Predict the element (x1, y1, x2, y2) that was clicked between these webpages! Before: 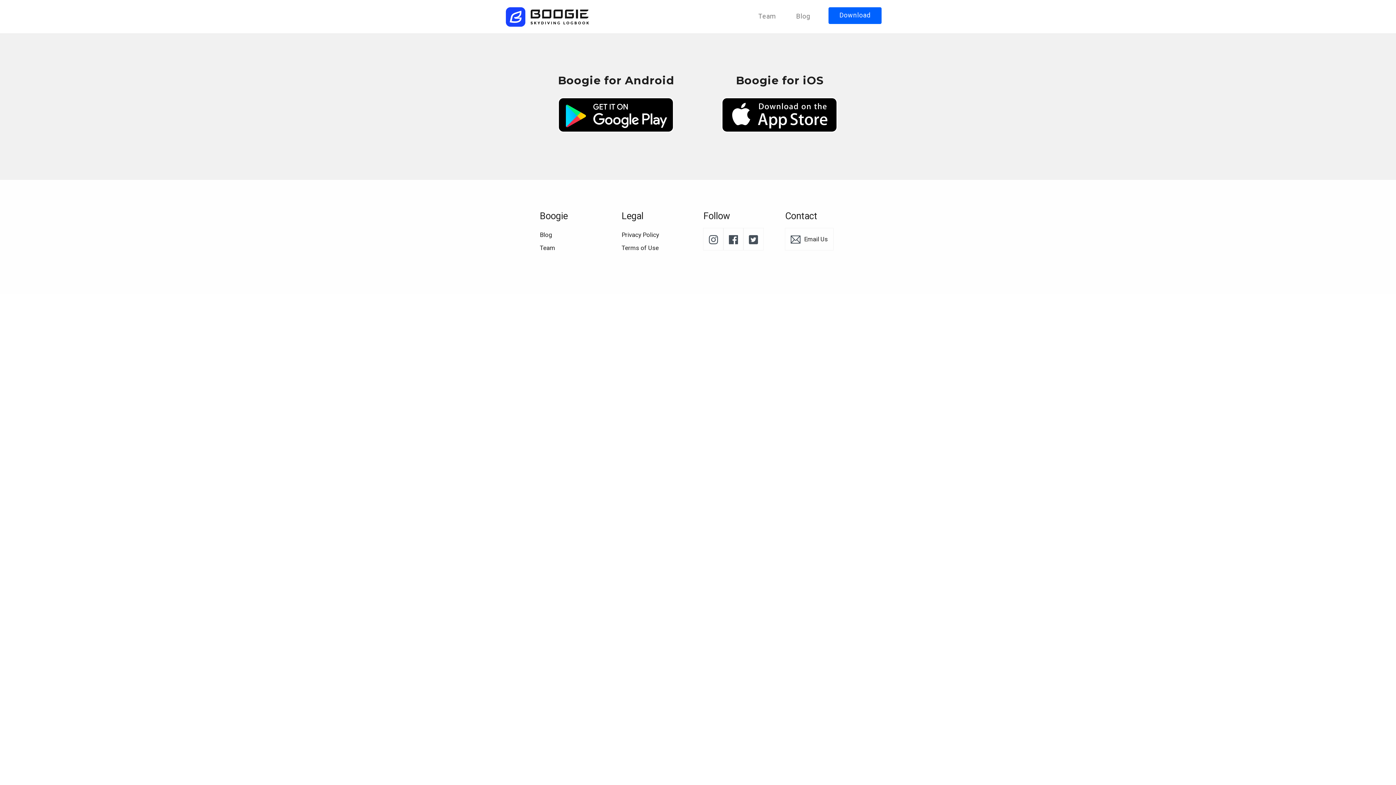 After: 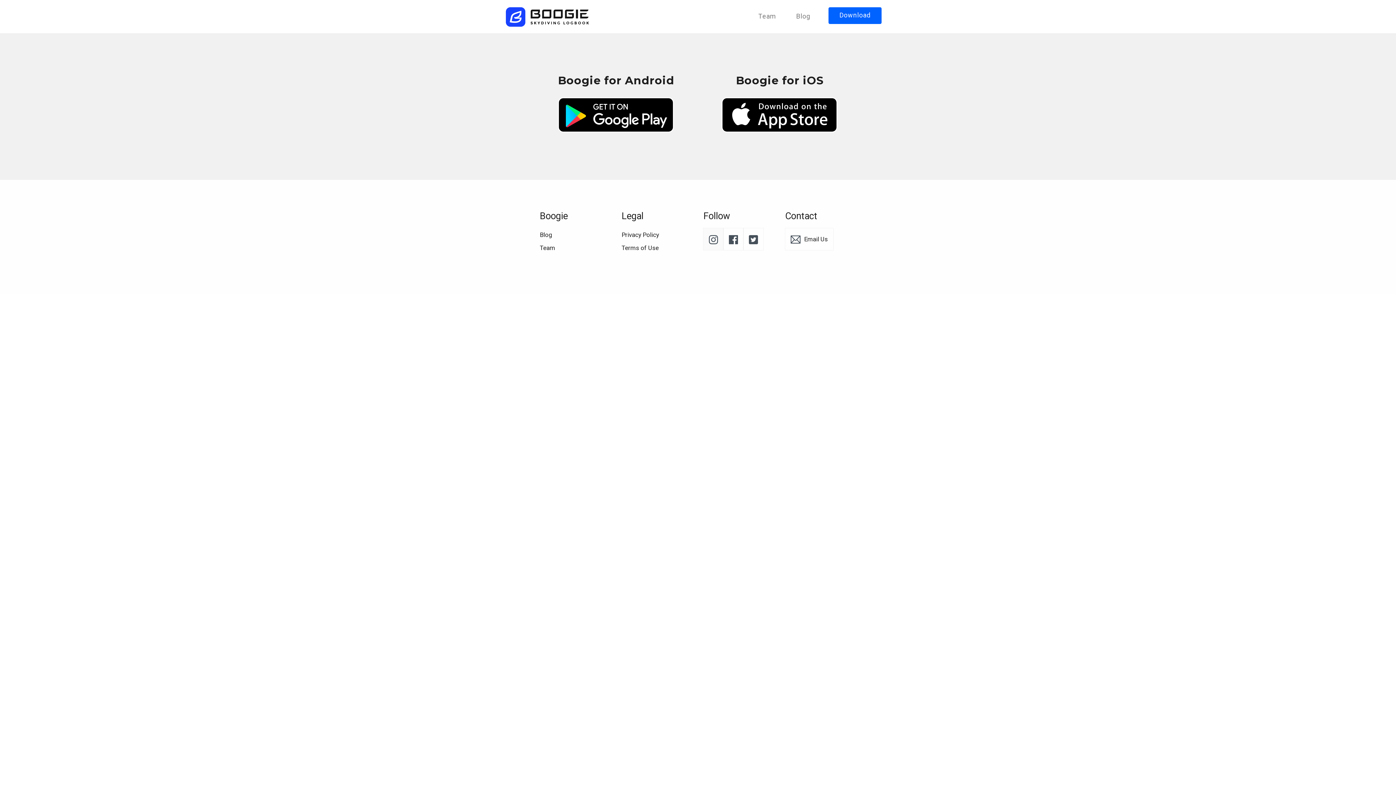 Action: bbox: (703, 227, 724, 250)